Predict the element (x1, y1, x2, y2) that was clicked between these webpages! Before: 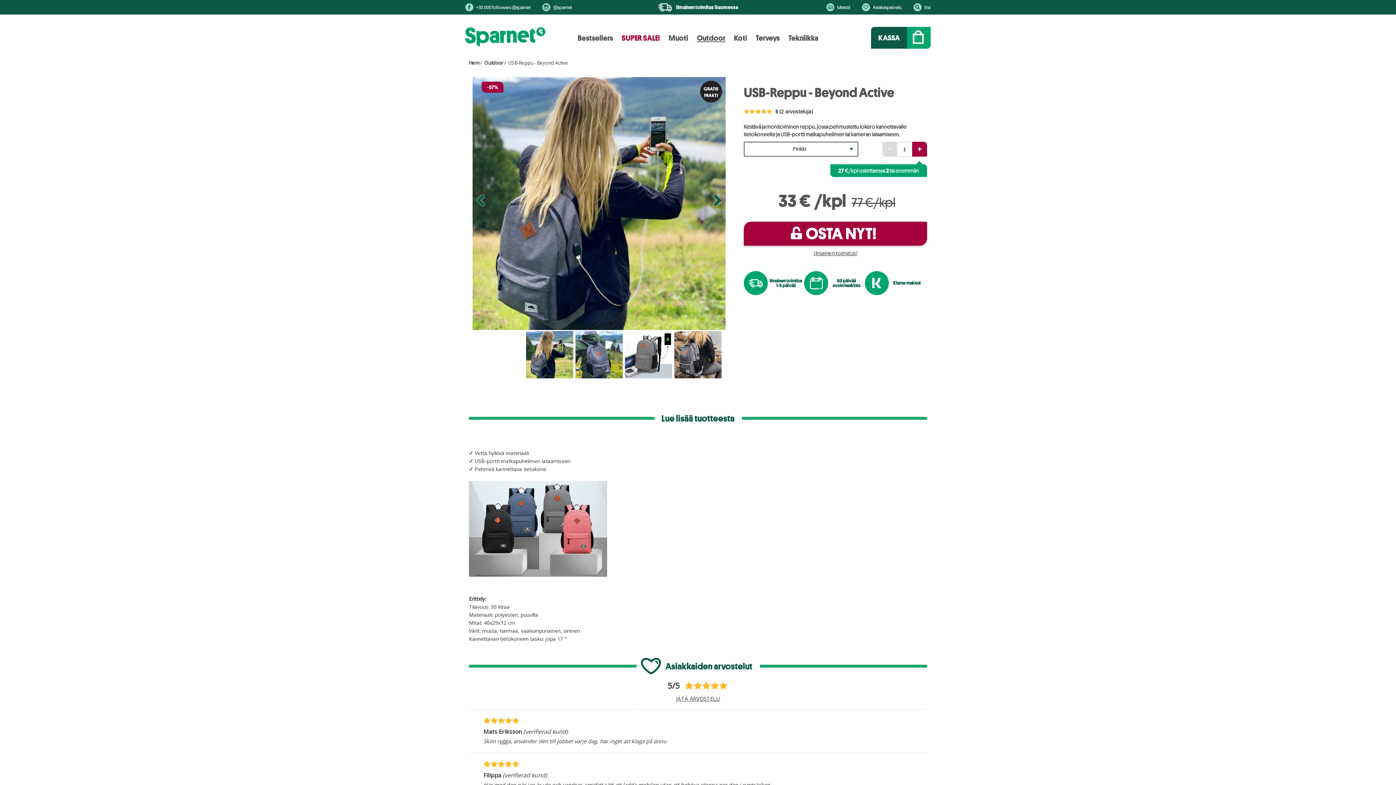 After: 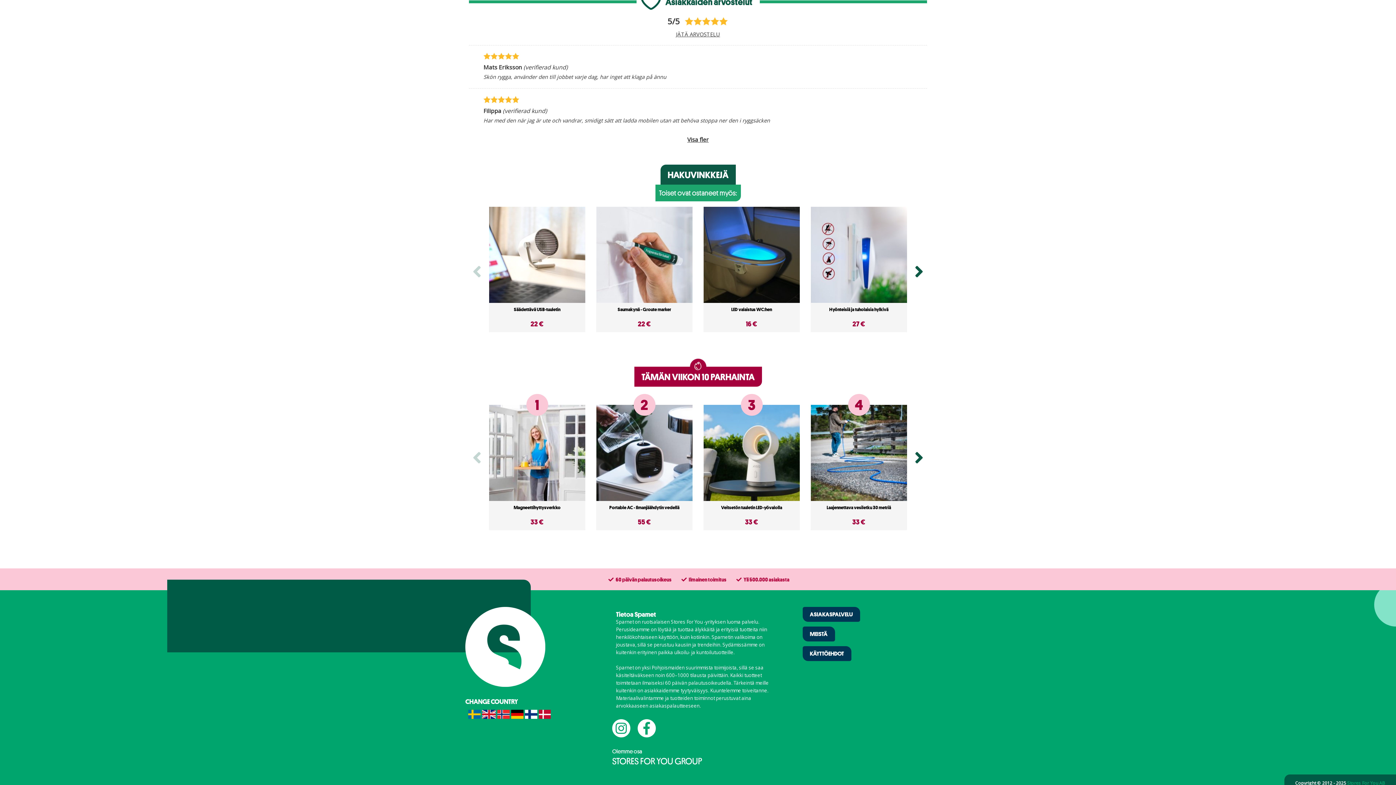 Action: bbox: (744, 109, 773, 115)